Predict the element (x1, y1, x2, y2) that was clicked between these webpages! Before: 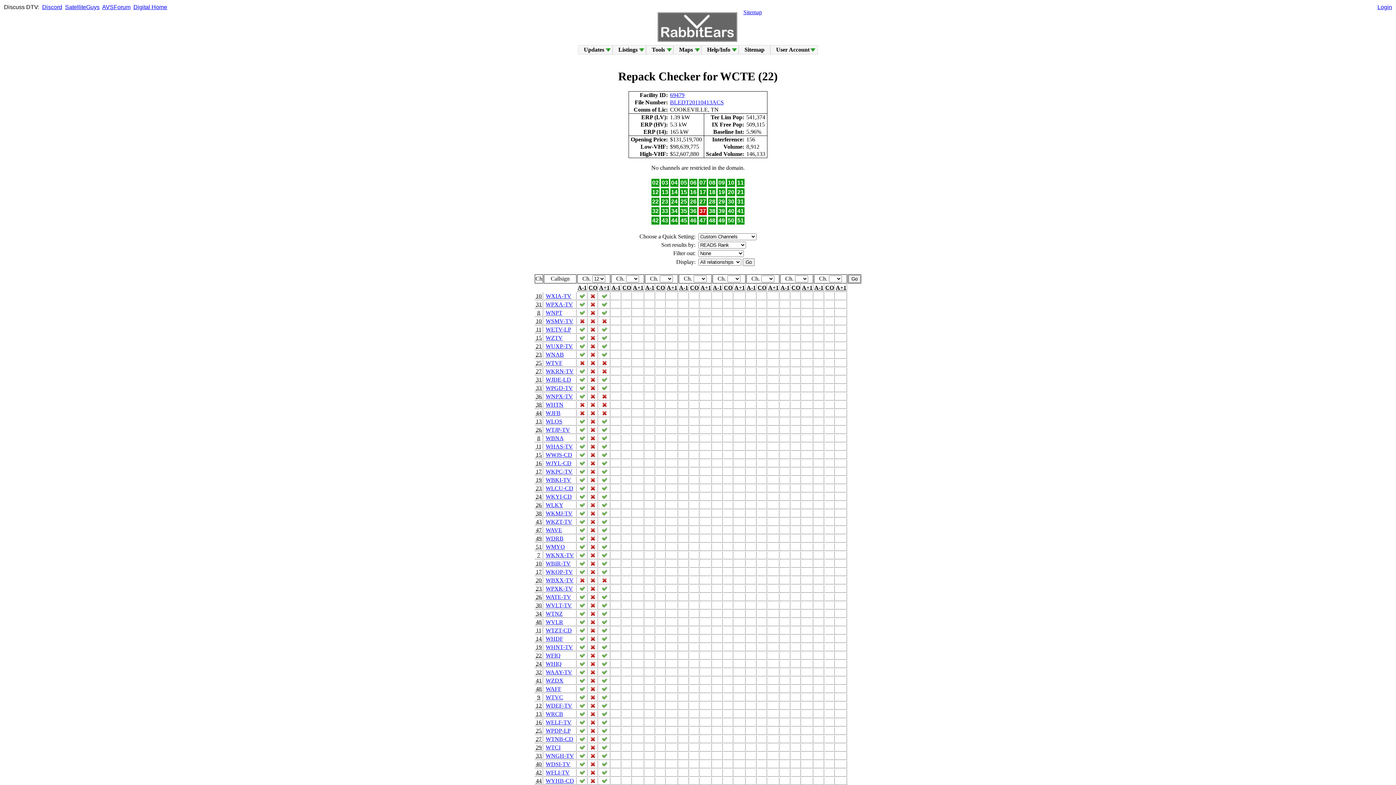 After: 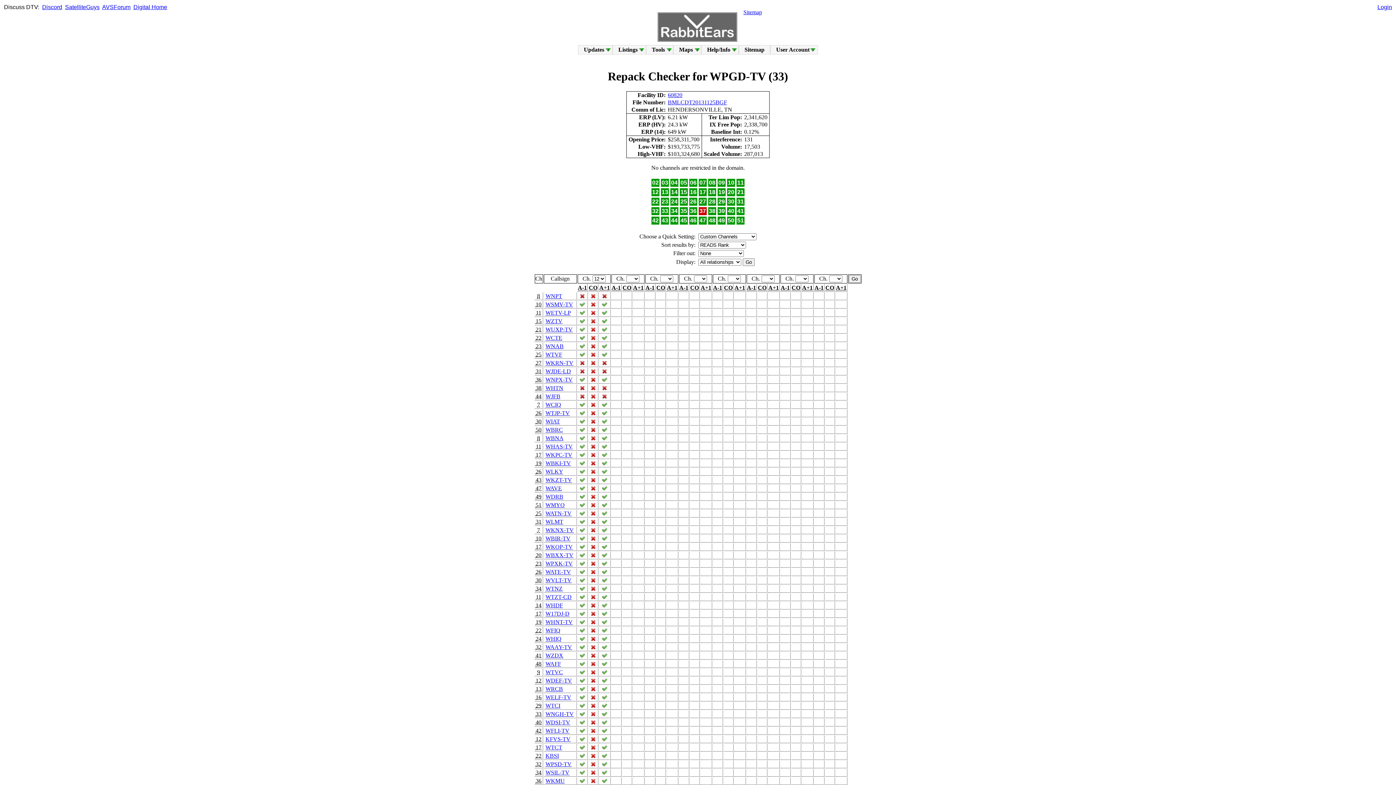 Action: label: WPGD-TV bbox: (545, 385, 573, 391)